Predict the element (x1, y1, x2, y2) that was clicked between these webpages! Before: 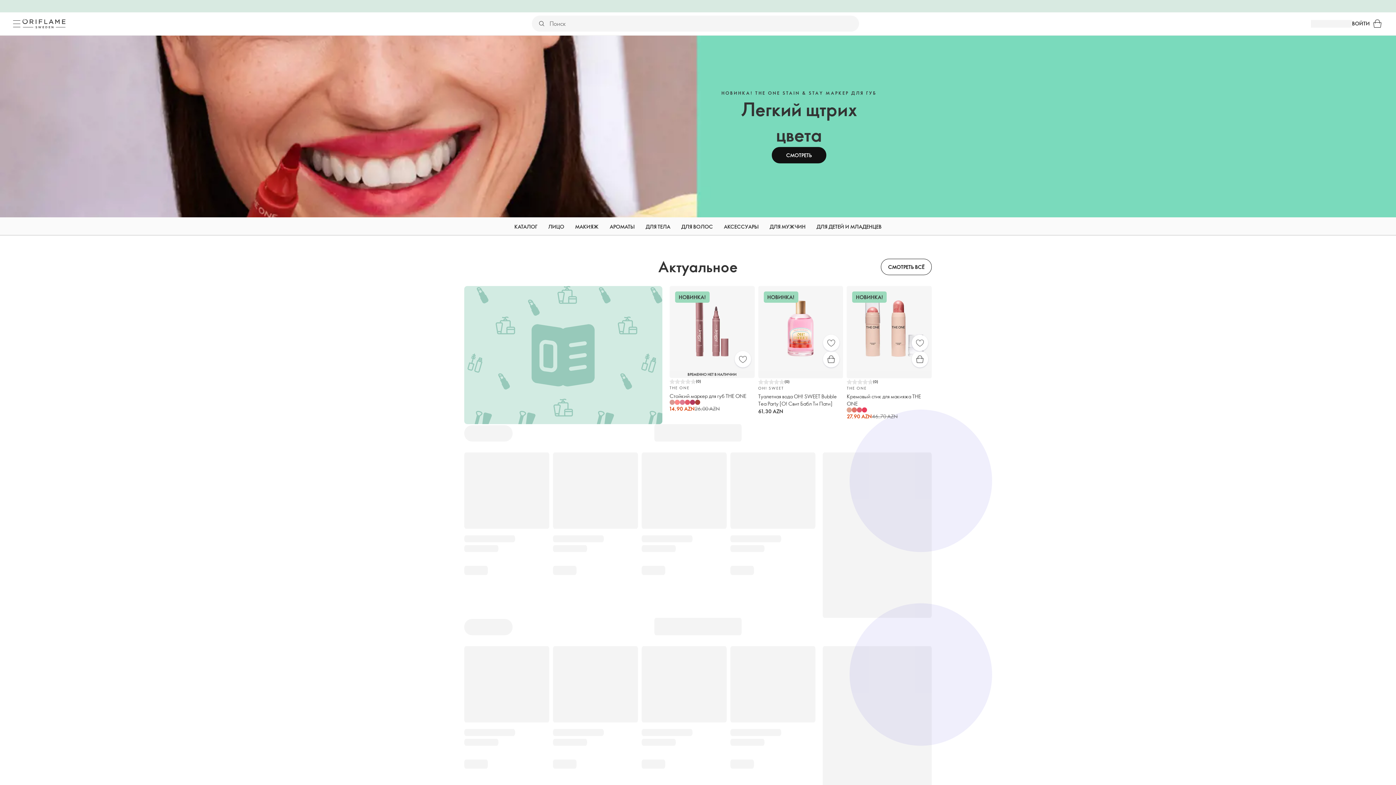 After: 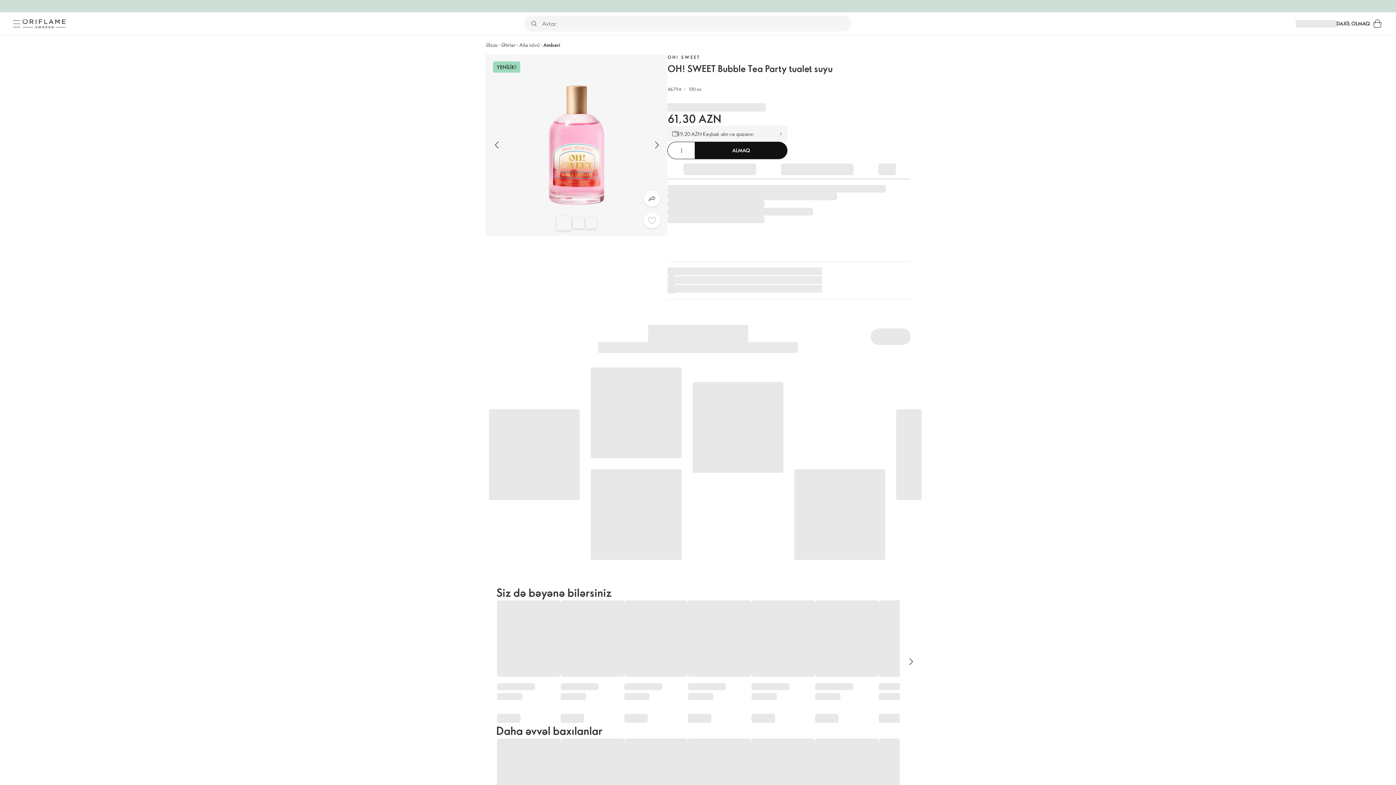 Action: bbox: (758, 286, 843, 415) label: НОВИНКА!
(0)
OH! SWEET

Туалетная вода OH! SWEET Bubble Tea Party [О! Свит Бабл Ти Пати]

61,30 AZN